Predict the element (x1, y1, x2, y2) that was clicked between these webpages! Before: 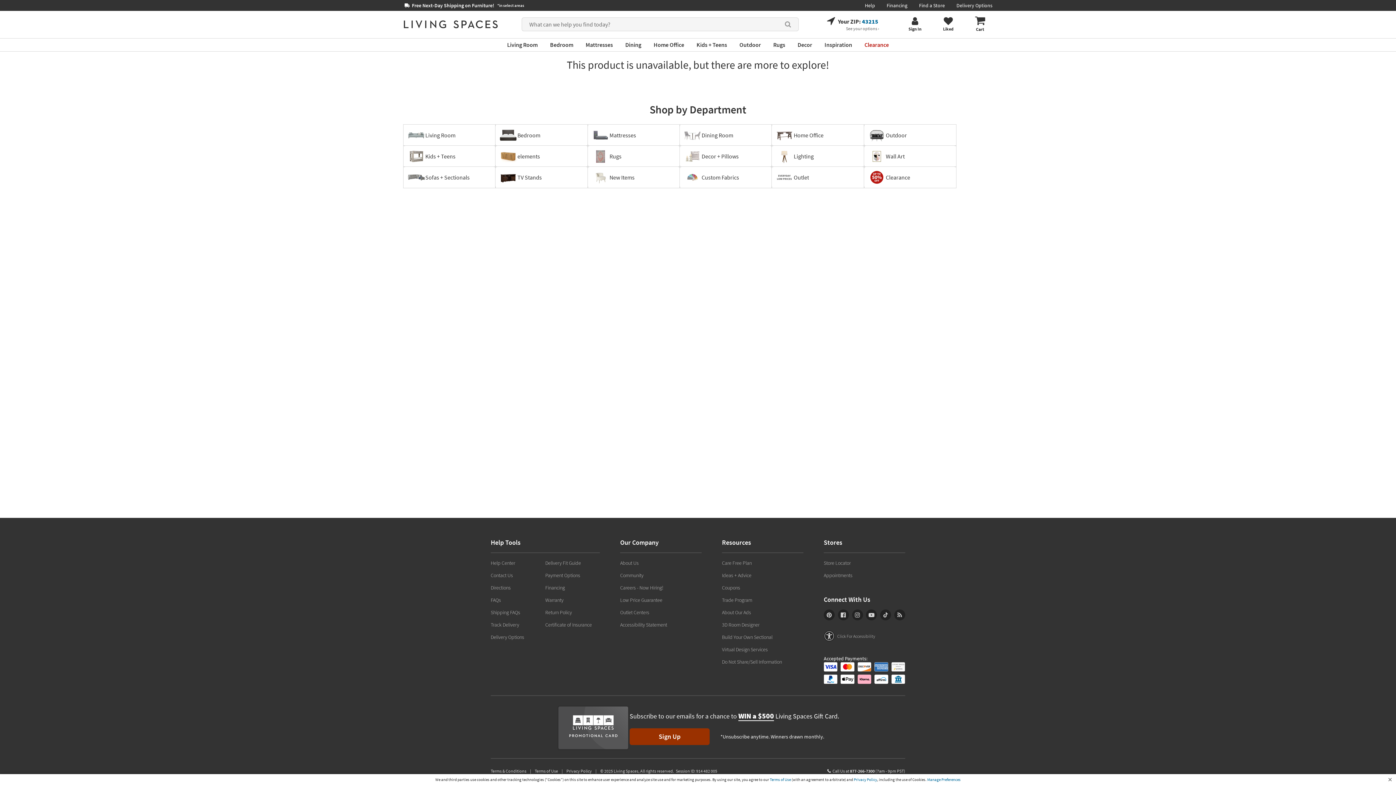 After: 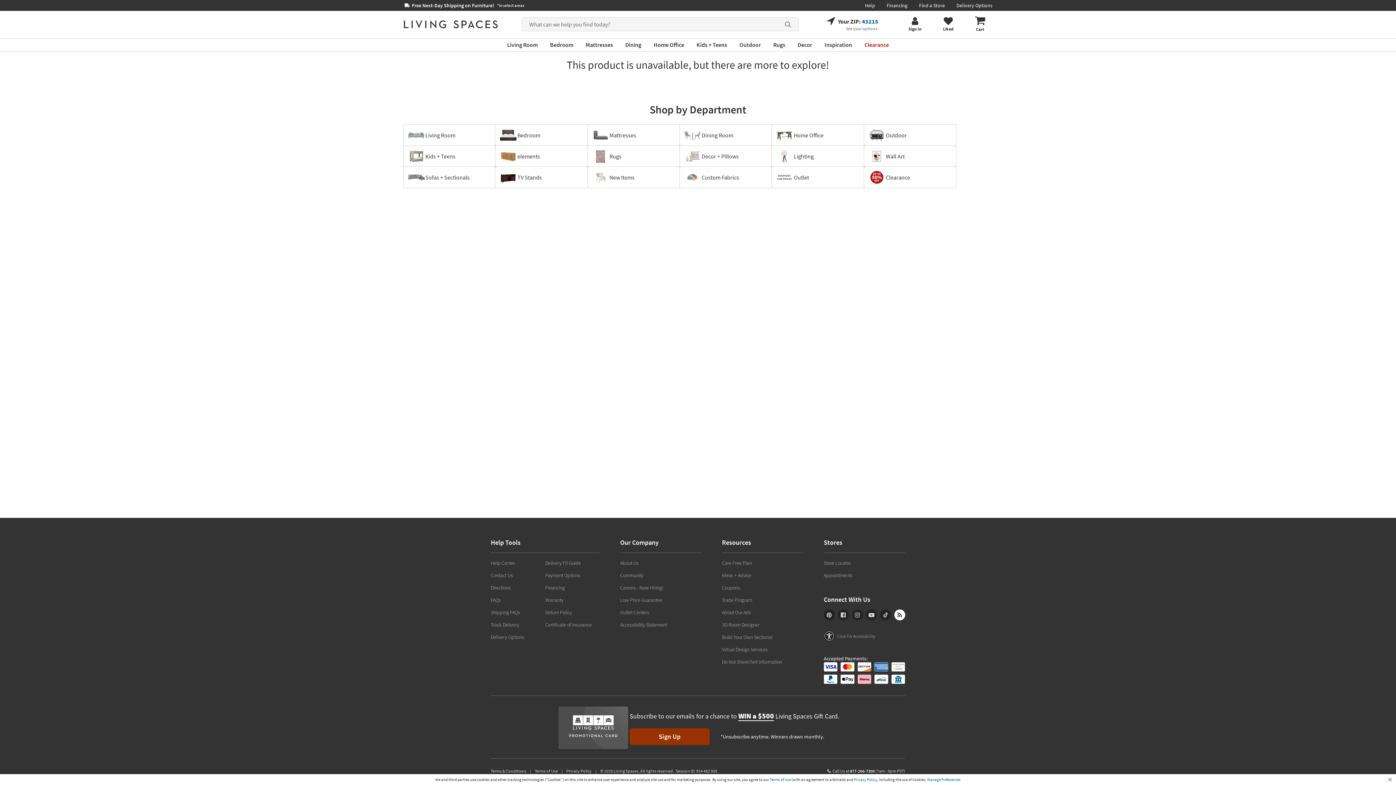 Action: label: RSS Feed bbox: (894, 609, 905, 620)